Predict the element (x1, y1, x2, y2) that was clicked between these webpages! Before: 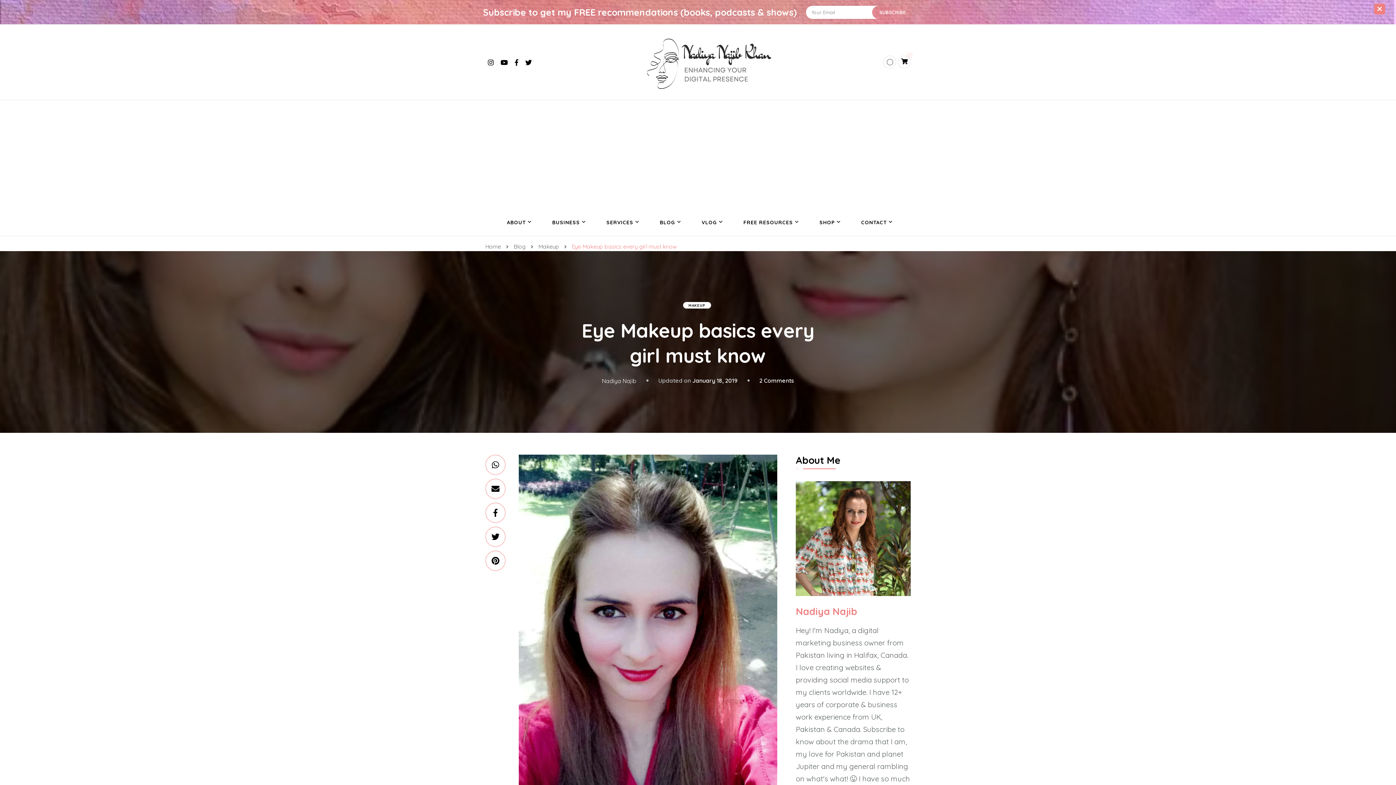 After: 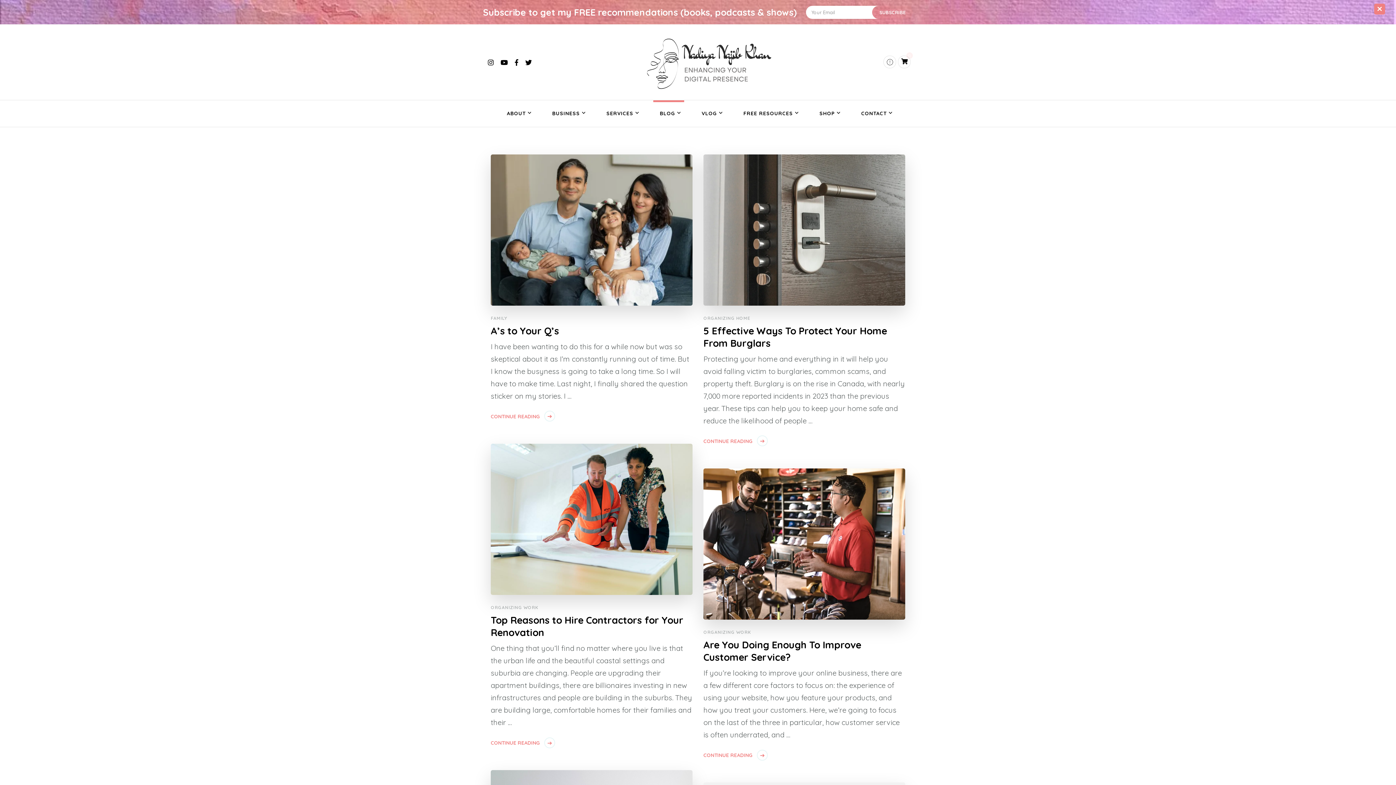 Action: bbox: (513, 242, 527, 250) label: Blog 